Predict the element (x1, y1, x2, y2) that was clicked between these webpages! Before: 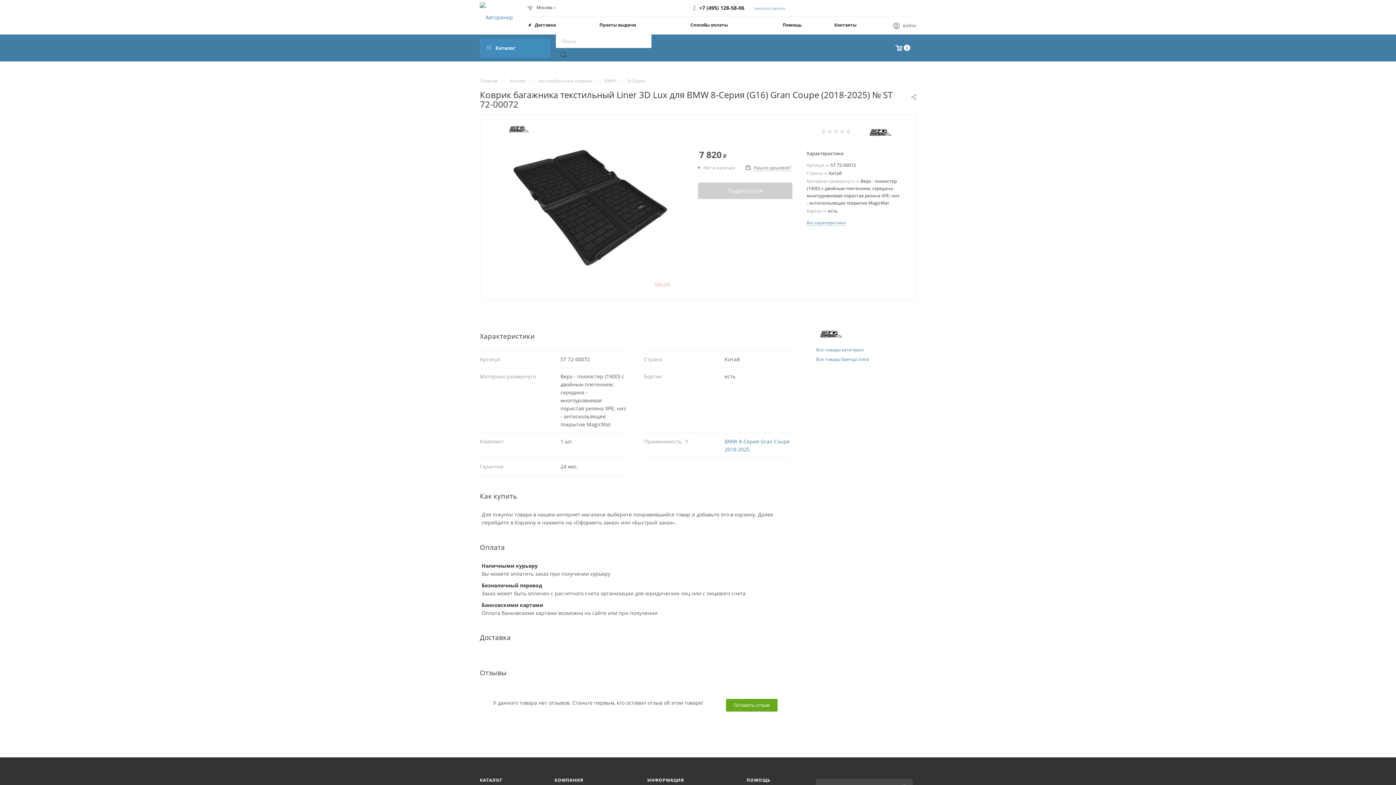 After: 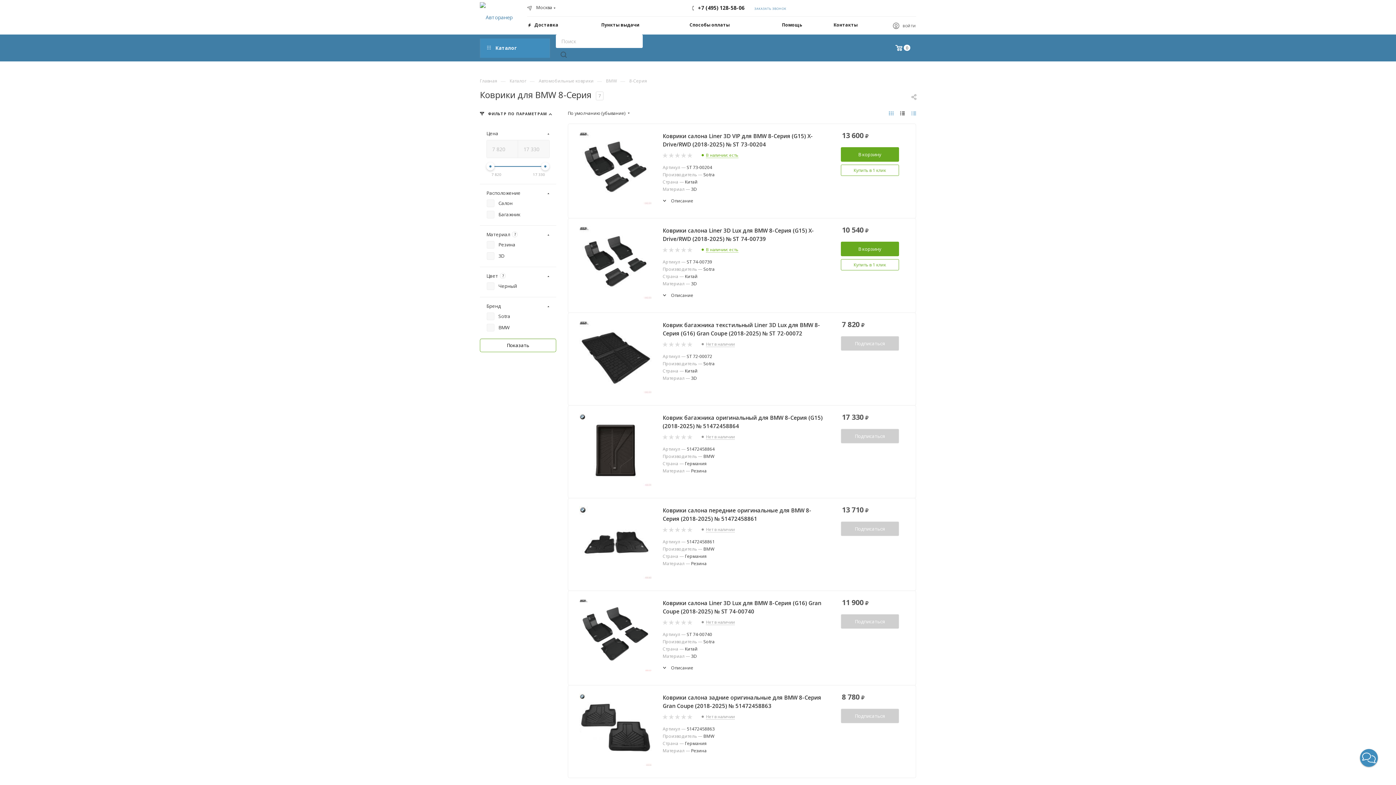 Action: bbox: (627, 77, 645, 84) label: 8-Серия